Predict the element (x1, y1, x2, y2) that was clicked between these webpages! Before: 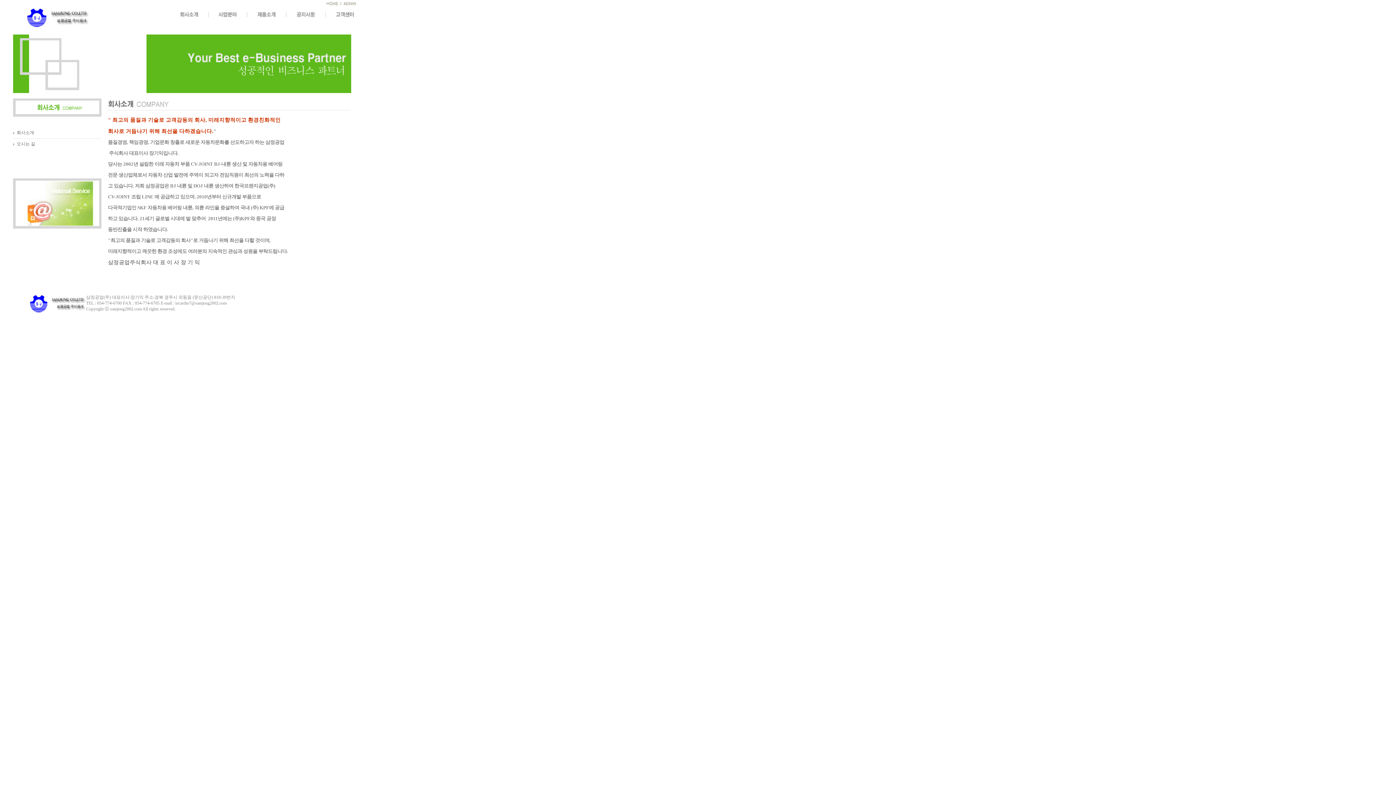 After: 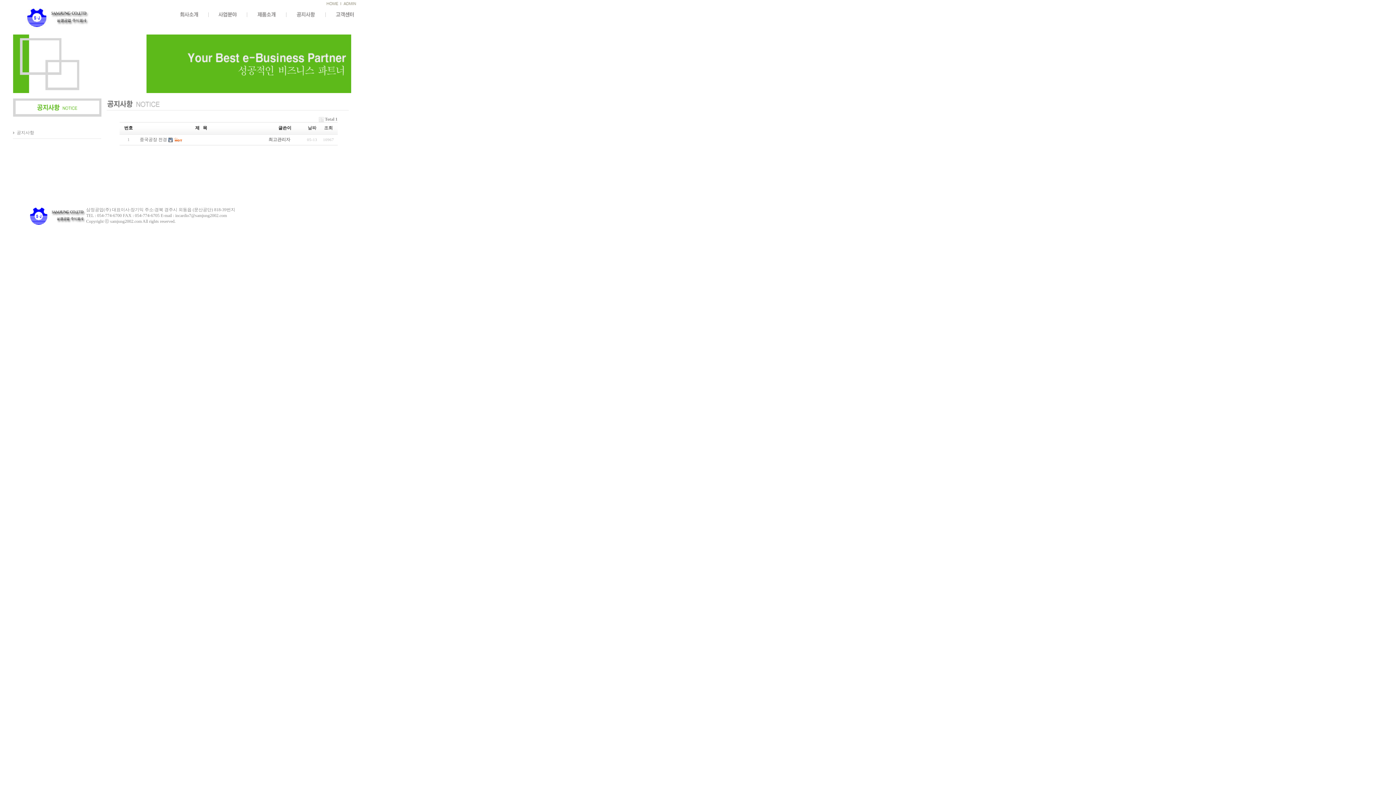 Action: bbox: (294, 18, 316, 23)